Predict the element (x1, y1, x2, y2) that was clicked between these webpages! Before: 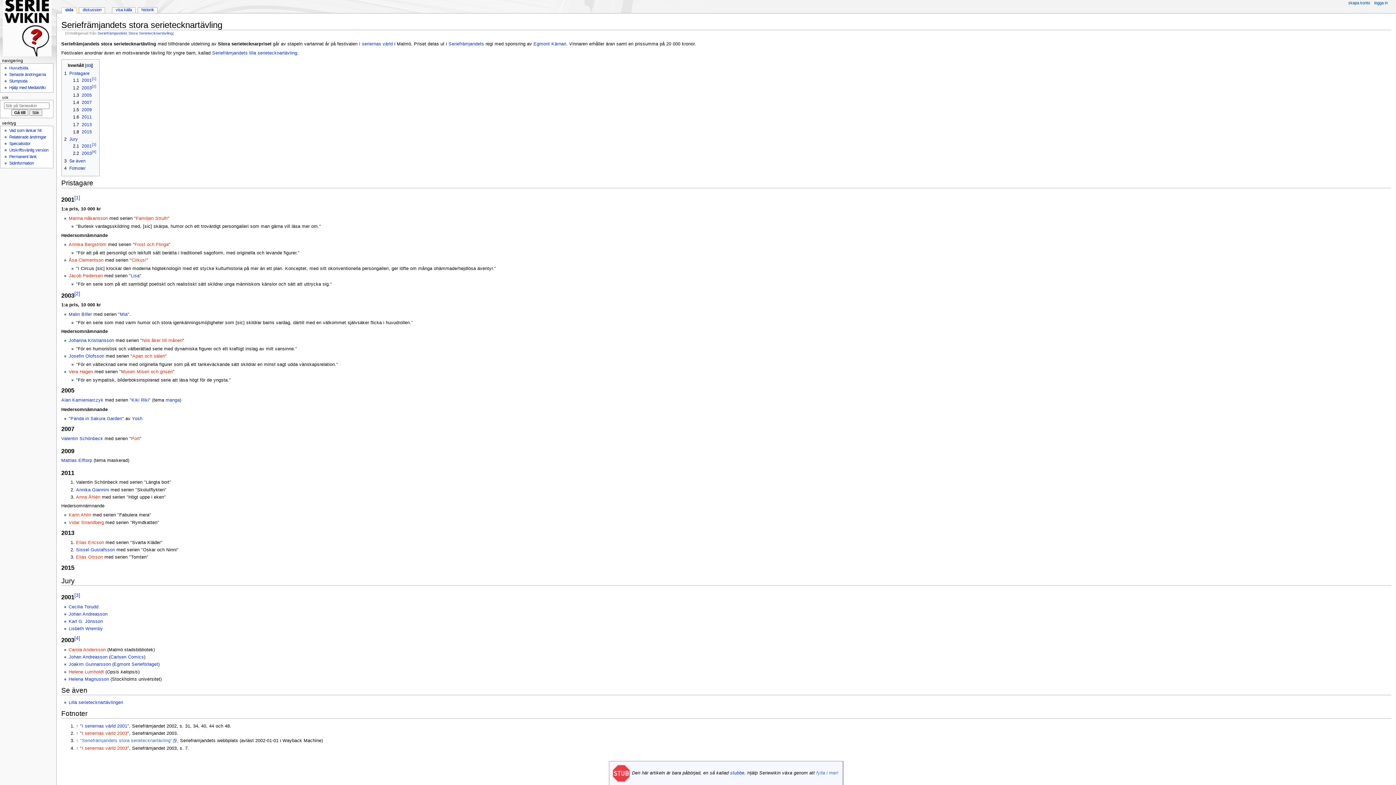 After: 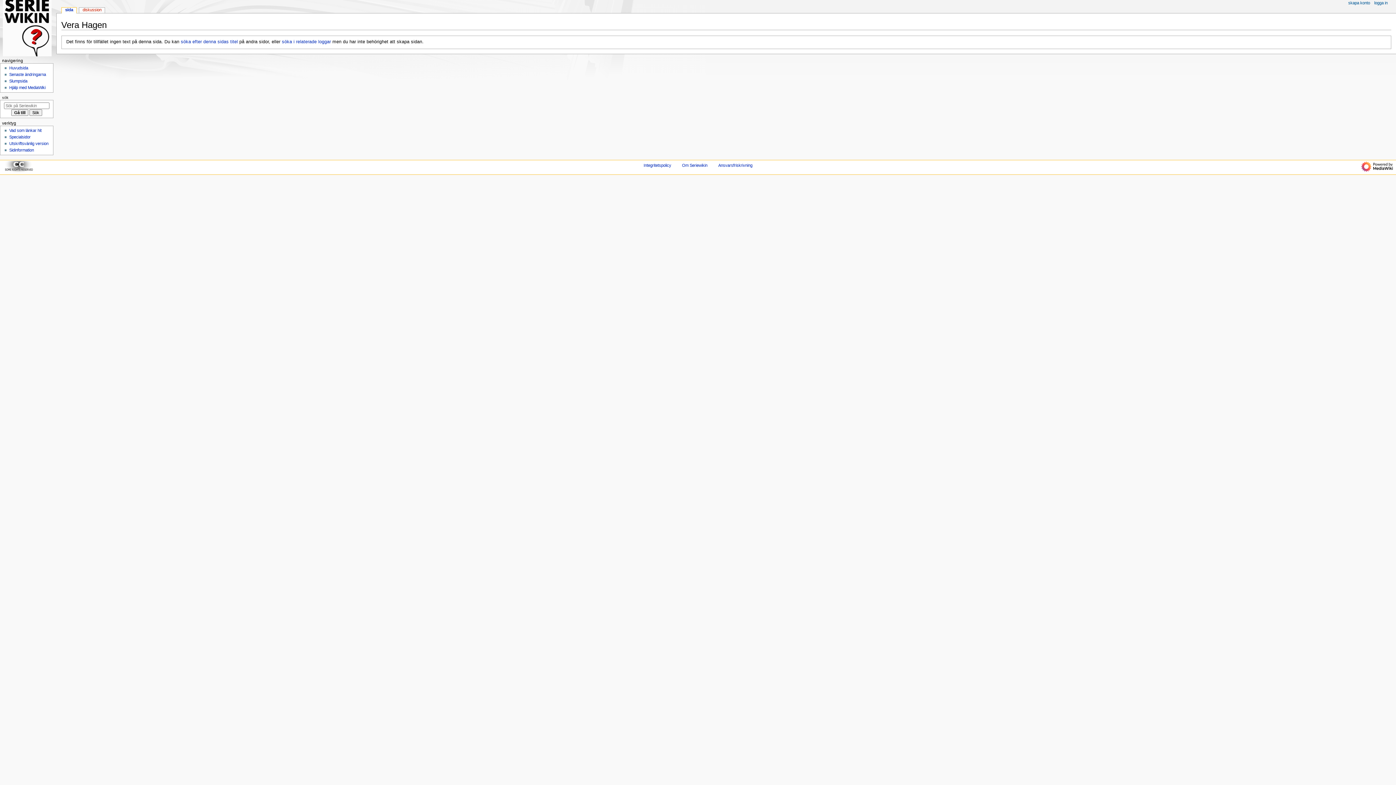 Action: label: Vera Hagen bbox: (68, 369, 93, 374)